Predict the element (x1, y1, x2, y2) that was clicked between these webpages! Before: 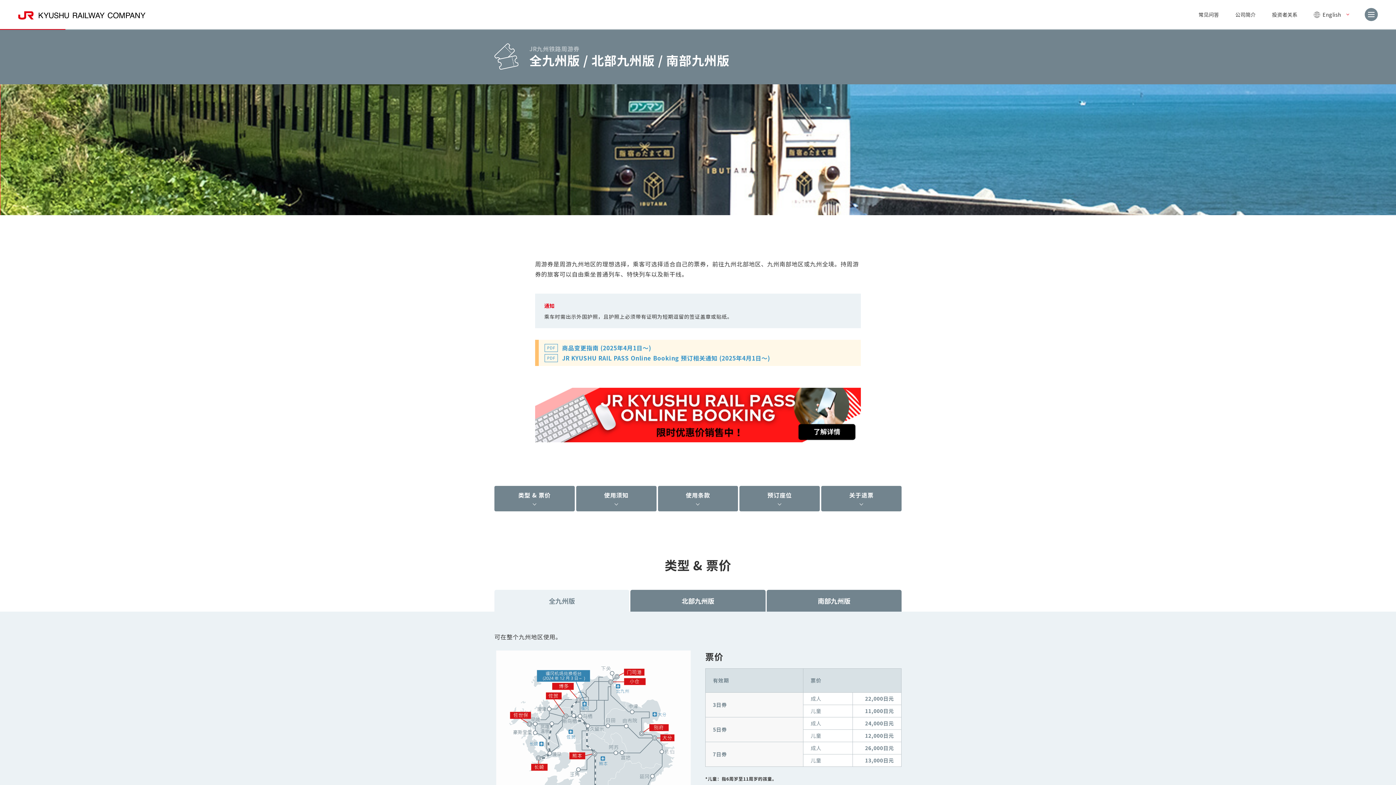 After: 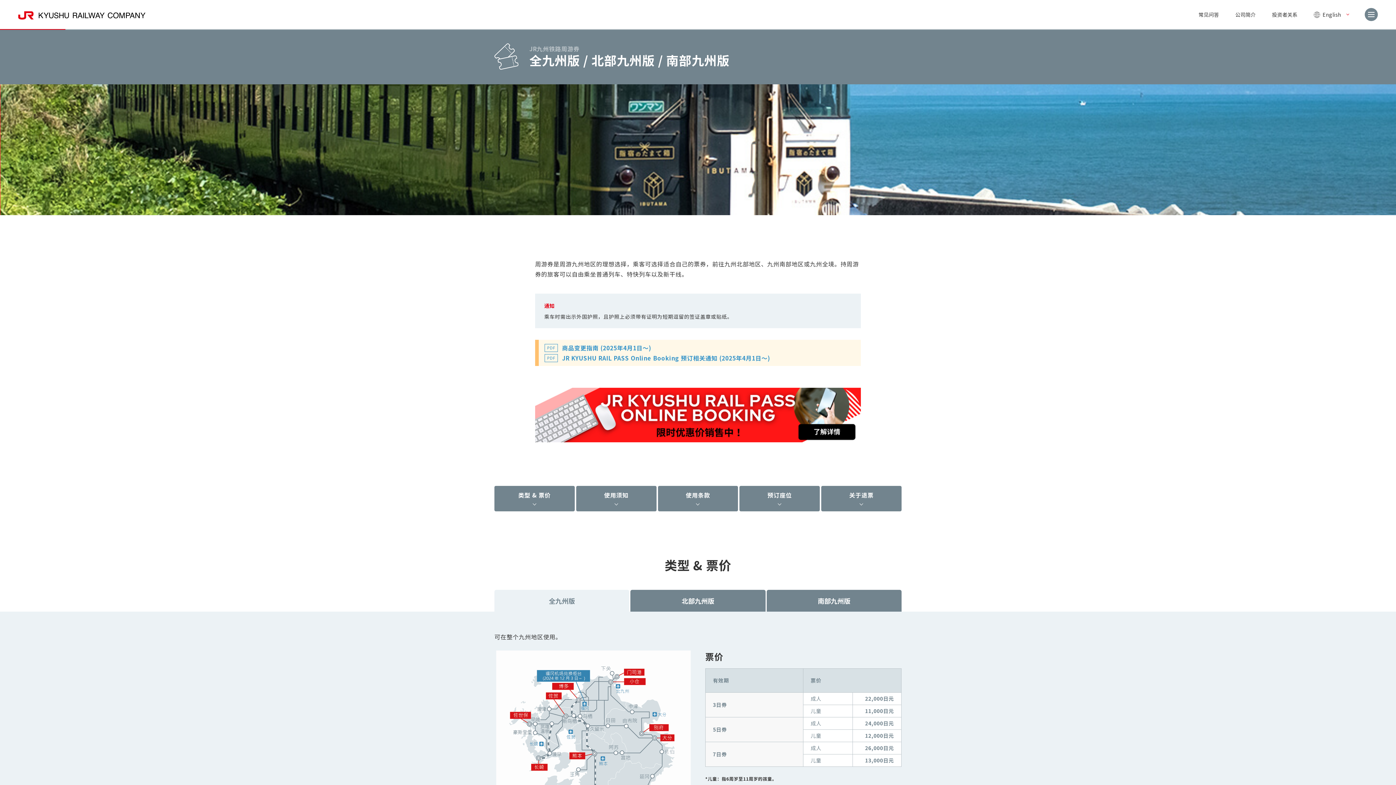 Action: bbox: (535, 388, 861, 442)